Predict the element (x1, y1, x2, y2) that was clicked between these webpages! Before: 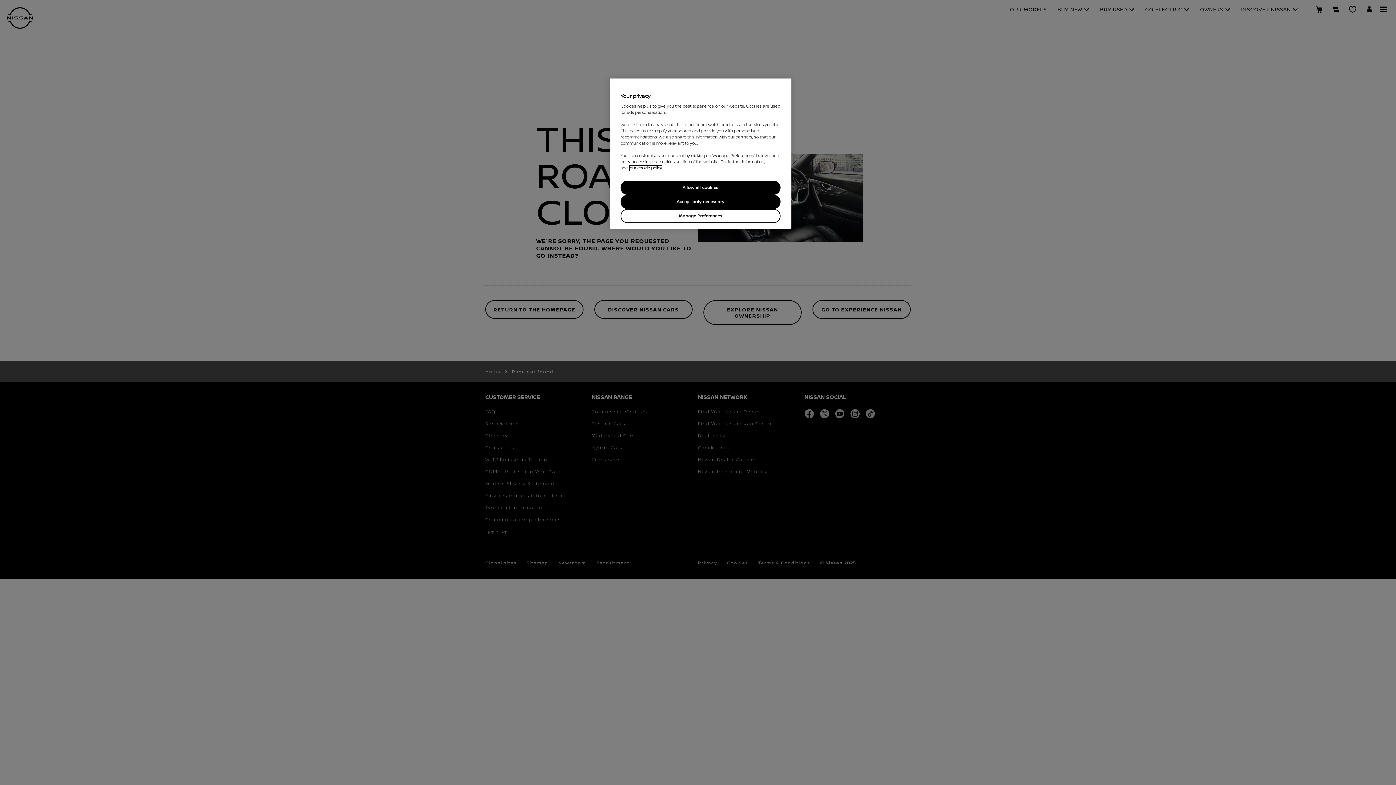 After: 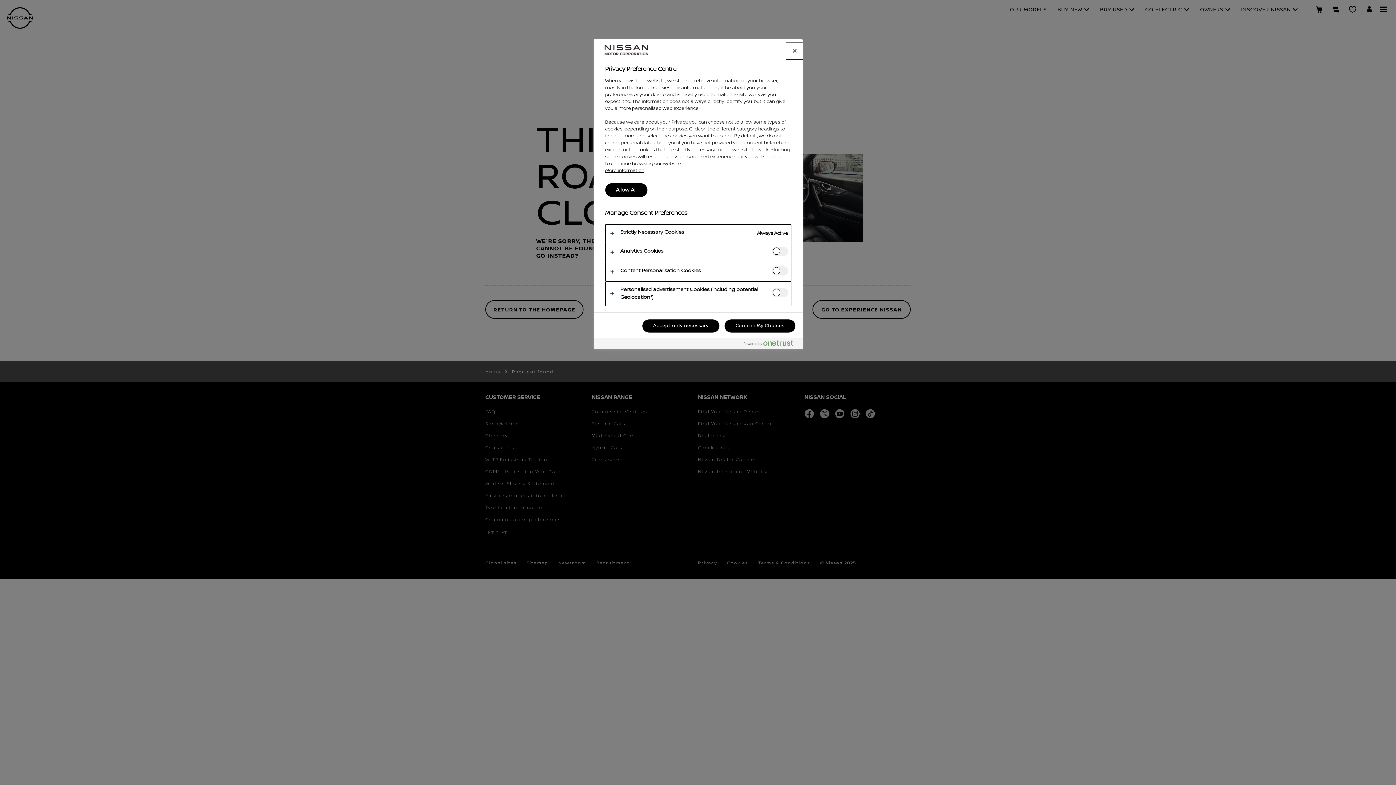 Action: bbox: (620, 209, 780, 223) label: Manage Preferences, Opens the preference center dialog